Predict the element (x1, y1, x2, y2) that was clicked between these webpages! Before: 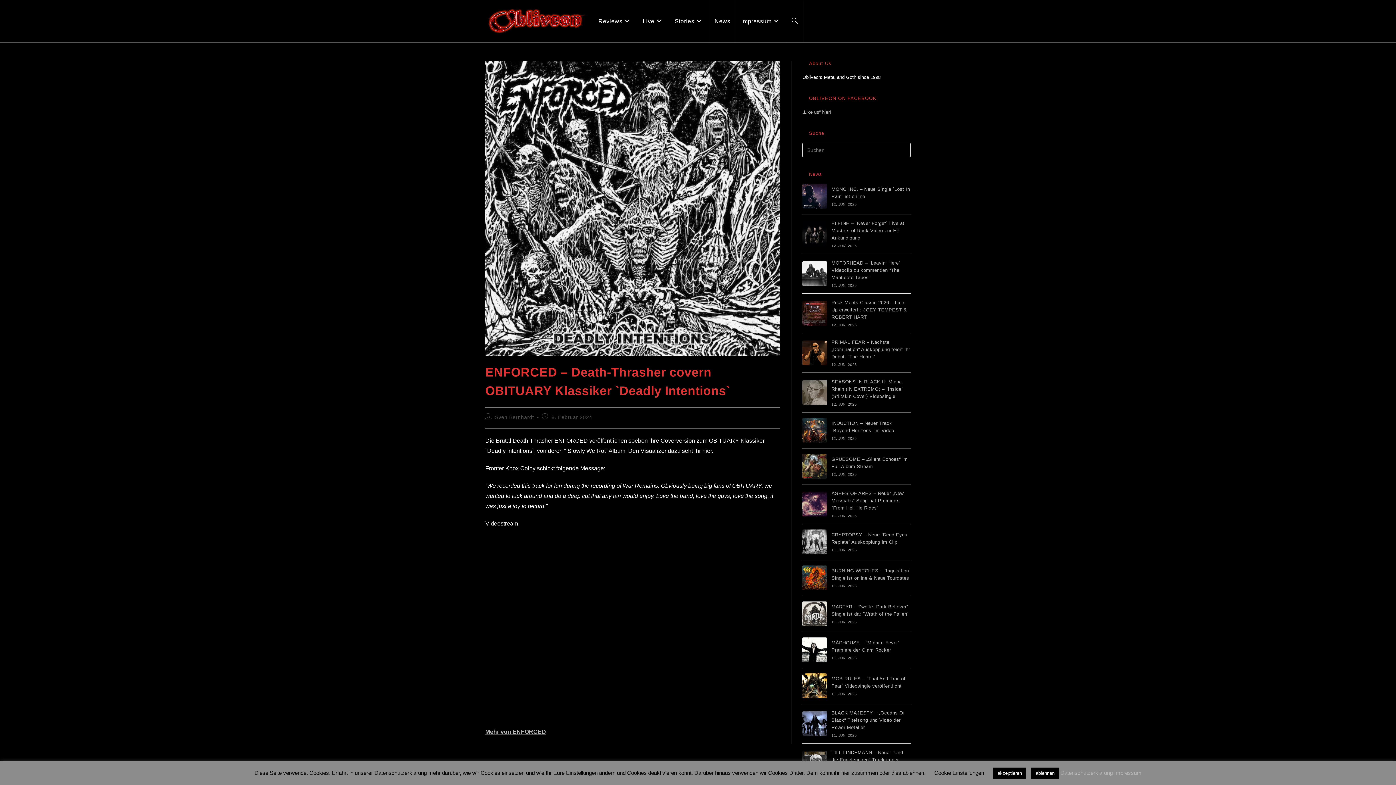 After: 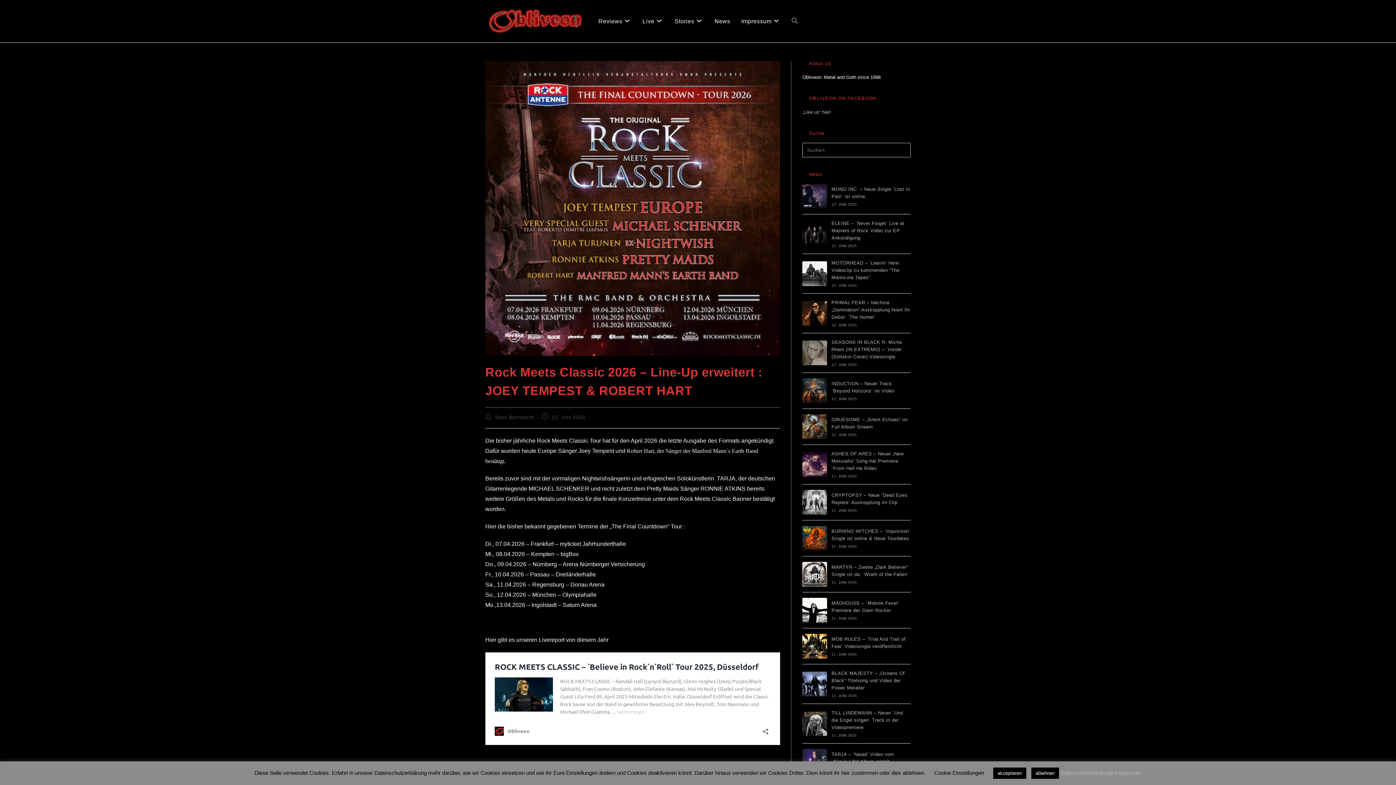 Action: bbox: (802, 301, 827, 325)